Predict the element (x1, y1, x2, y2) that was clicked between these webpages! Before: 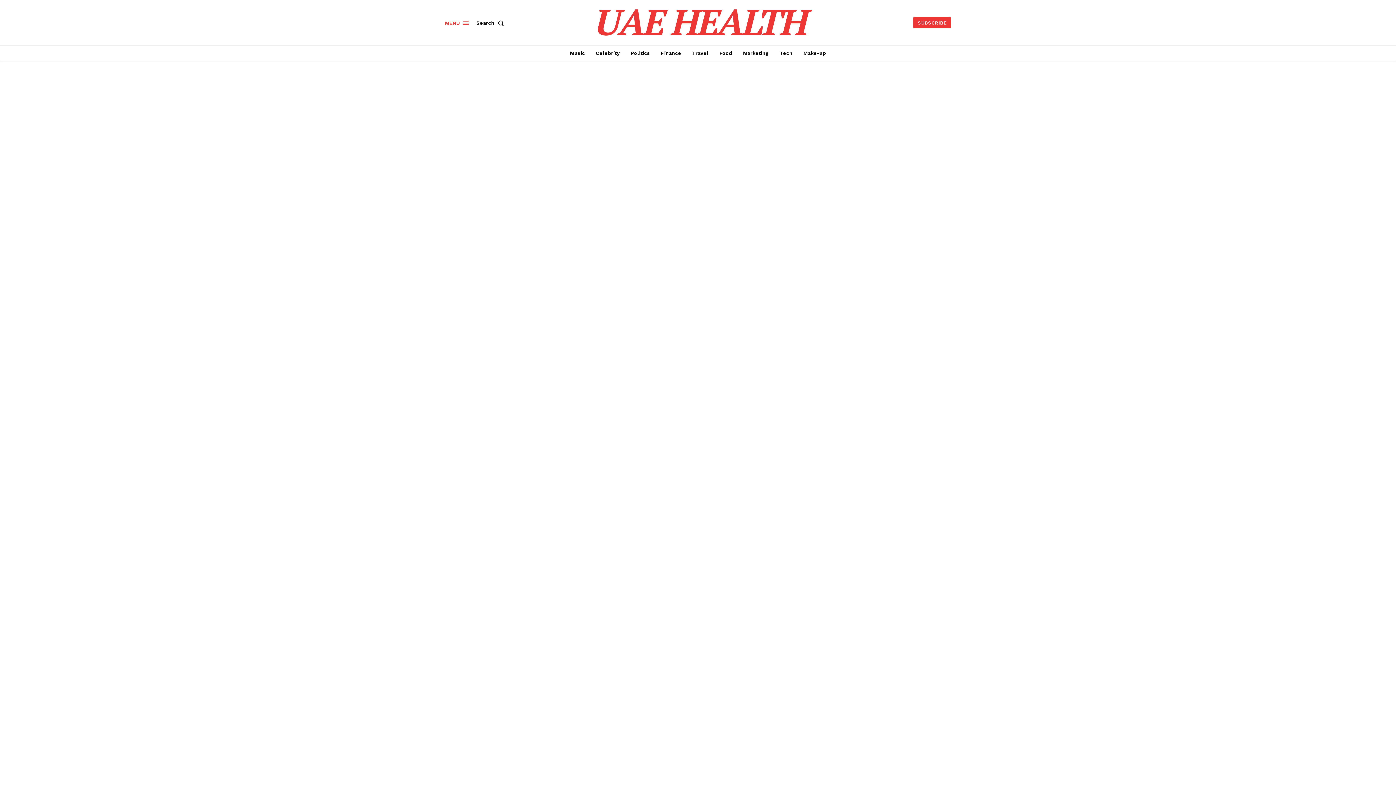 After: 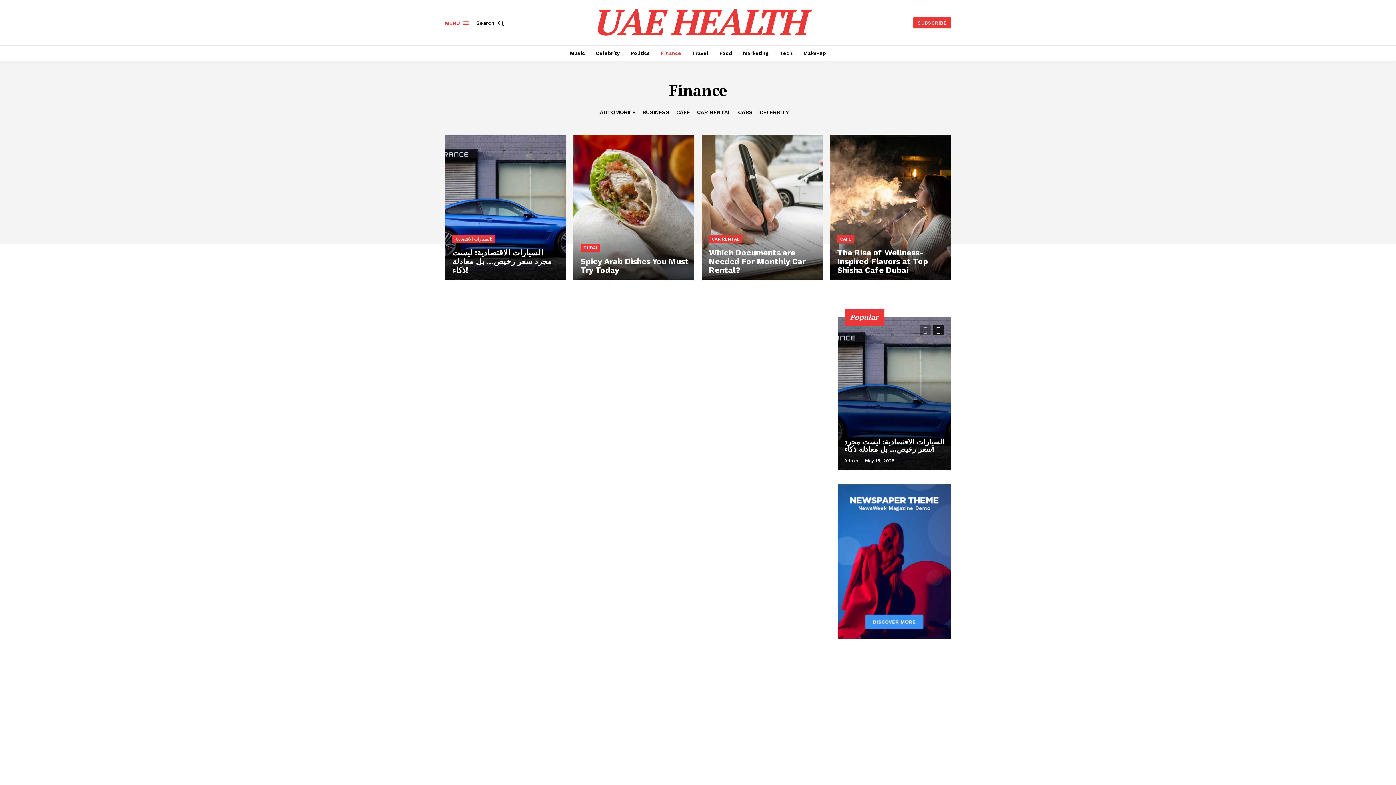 Action: bbox: (657, 45, 685, 60) label: Finance